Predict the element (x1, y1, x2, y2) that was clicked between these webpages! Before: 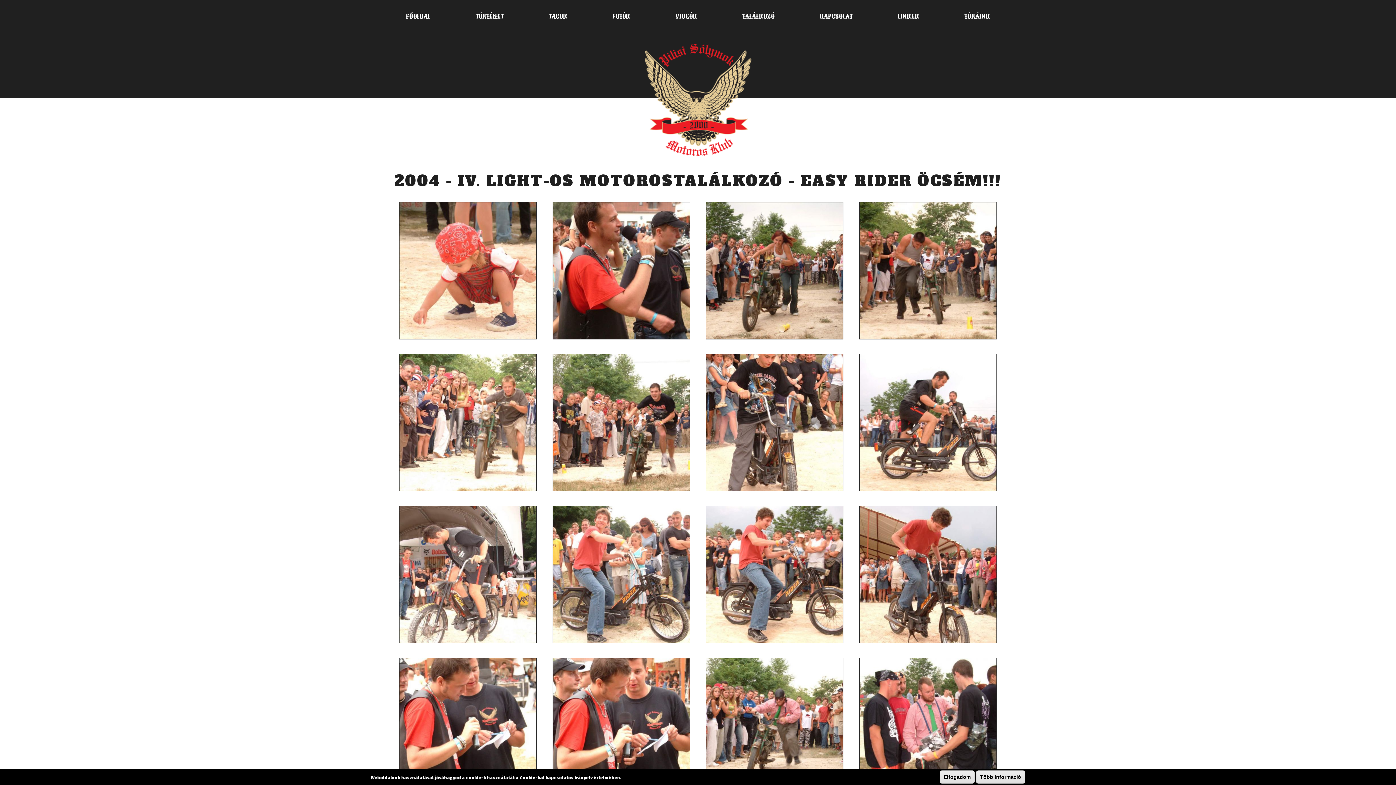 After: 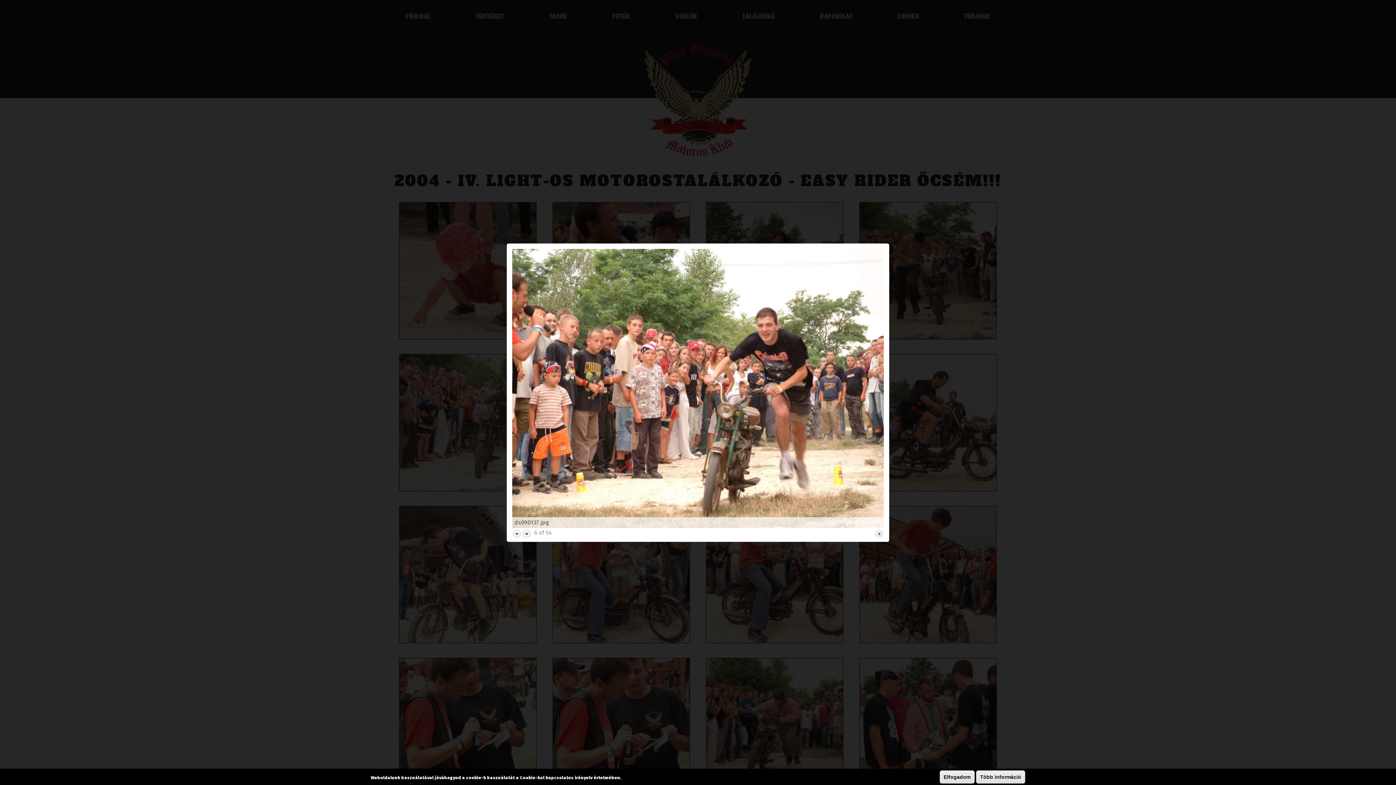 Action: bbox: (553, 354, 689, 491)